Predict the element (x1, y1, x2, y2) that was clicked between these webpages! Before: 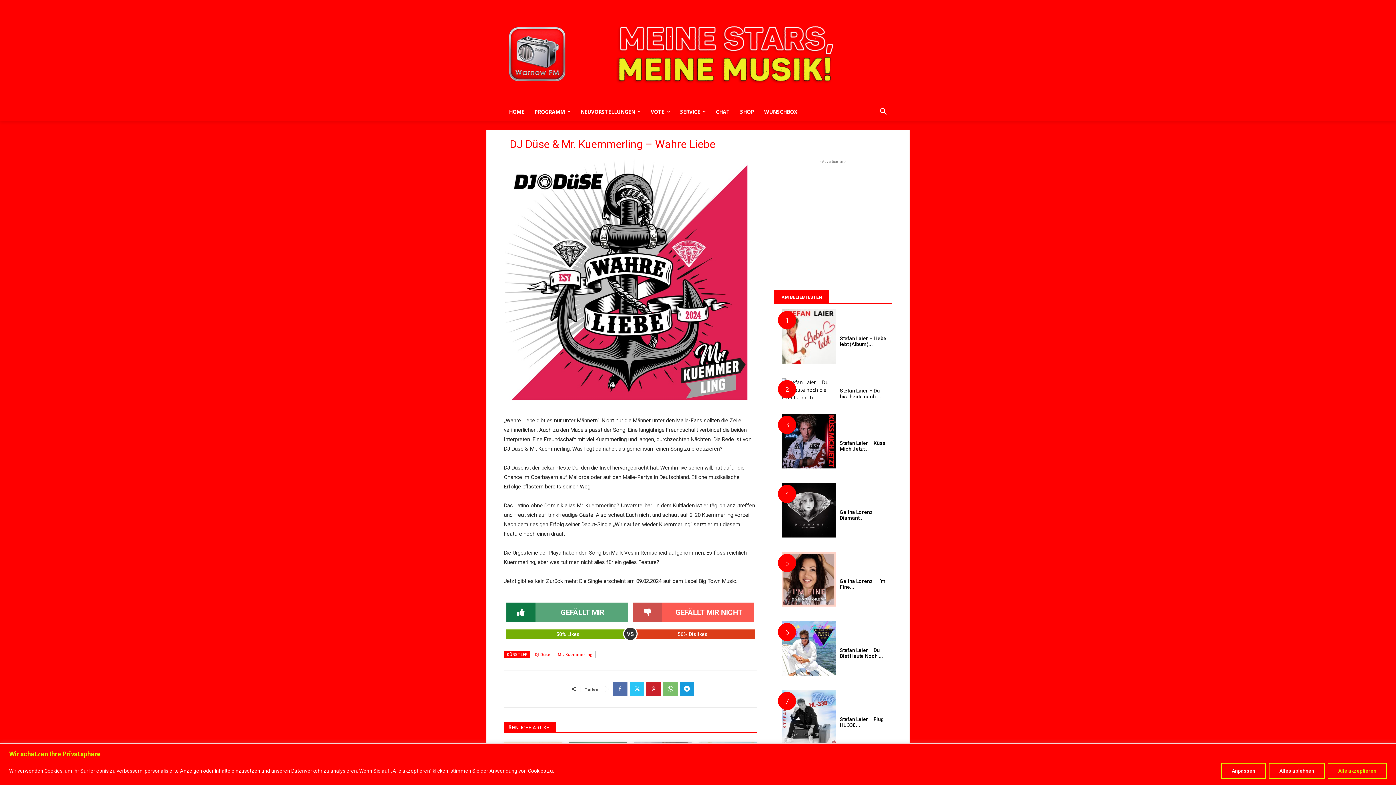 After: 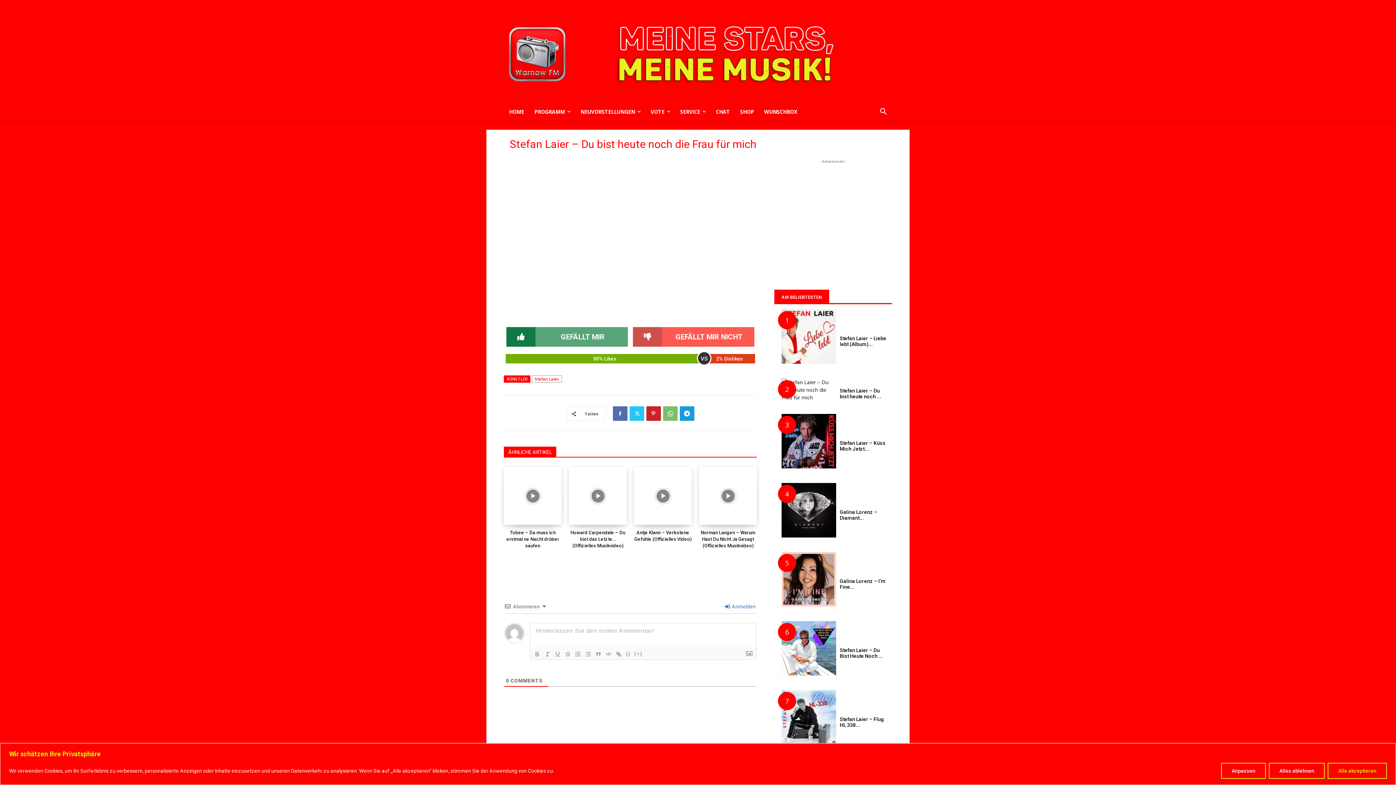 Action: bbox: (781, 394, 836, 400)